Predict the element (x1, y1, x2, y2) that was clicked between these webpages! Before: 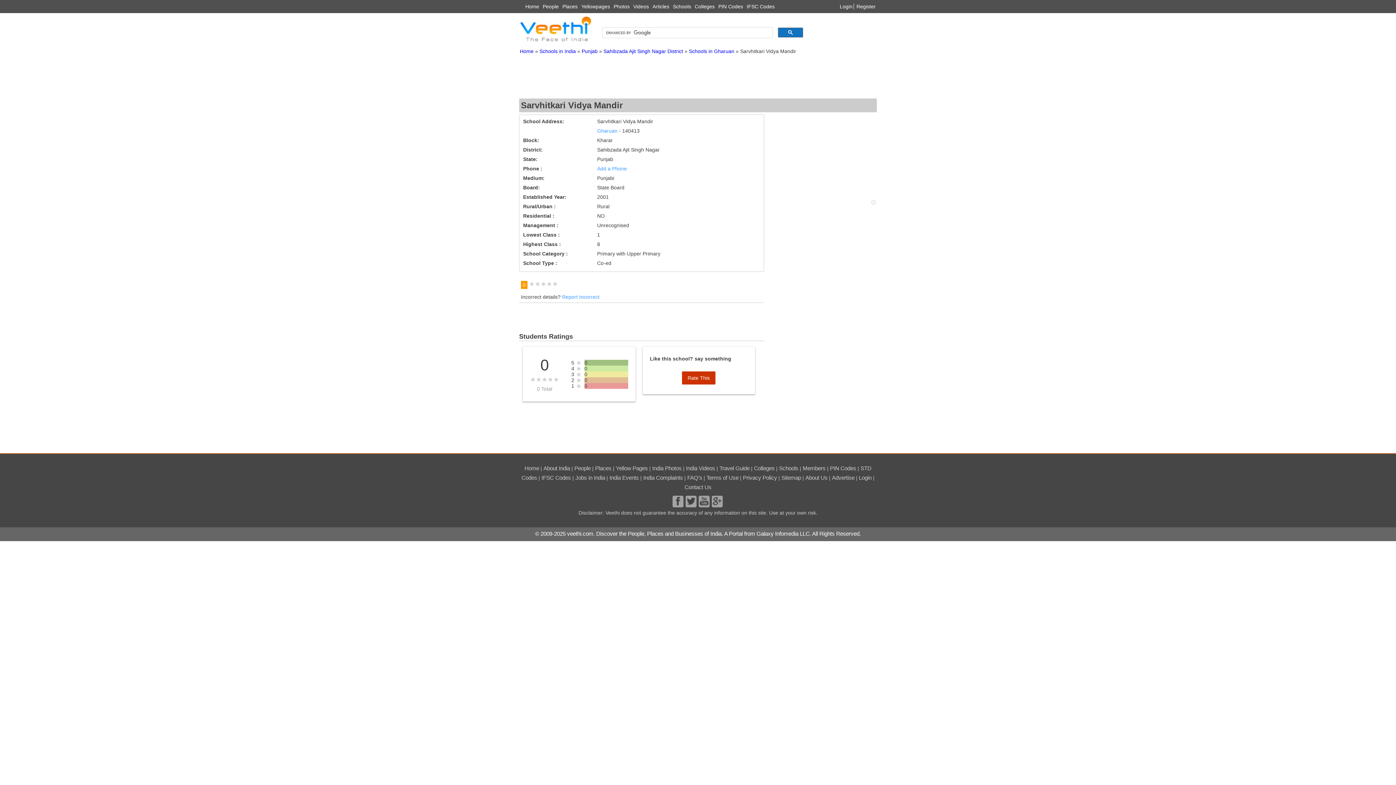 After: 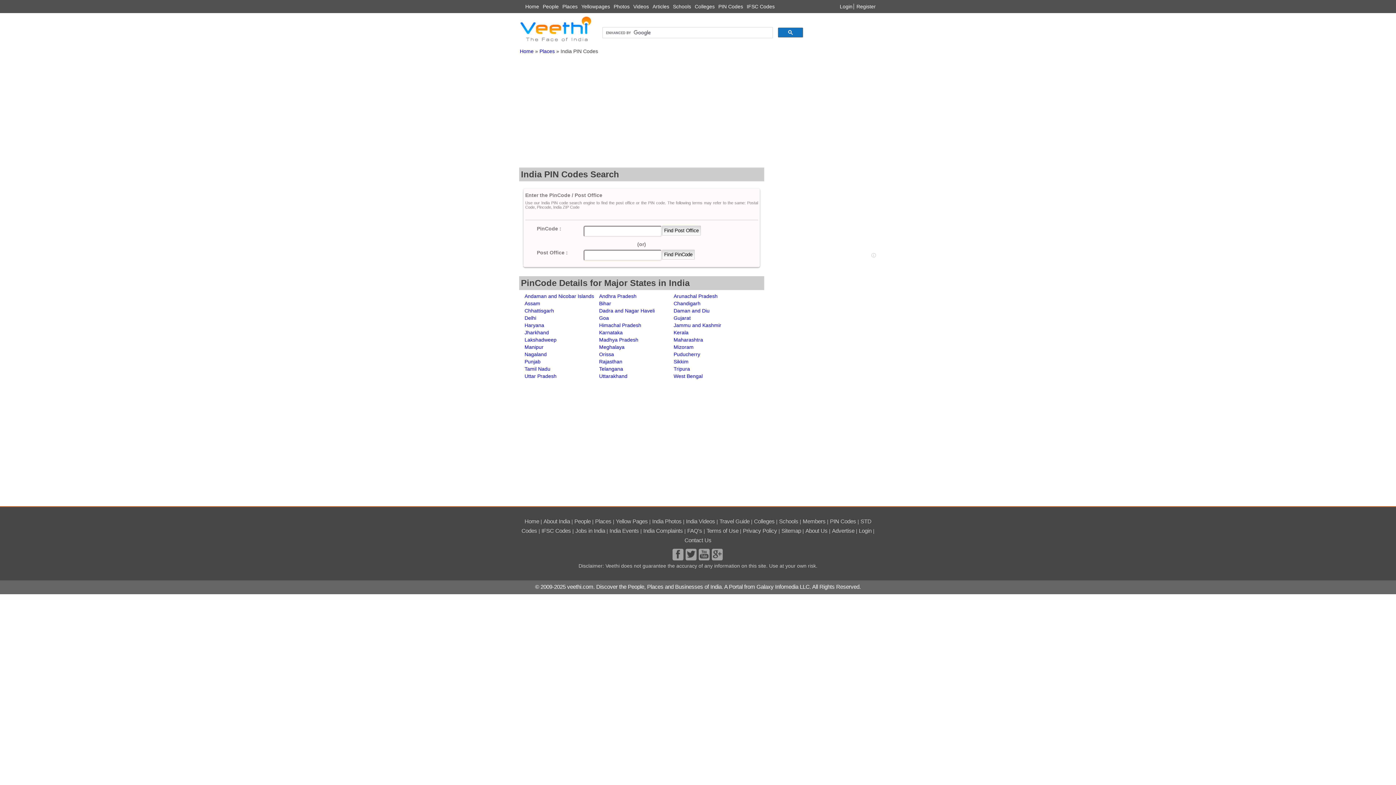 Action: bbox: (830, 465, 856, 471) label: PIN Codes